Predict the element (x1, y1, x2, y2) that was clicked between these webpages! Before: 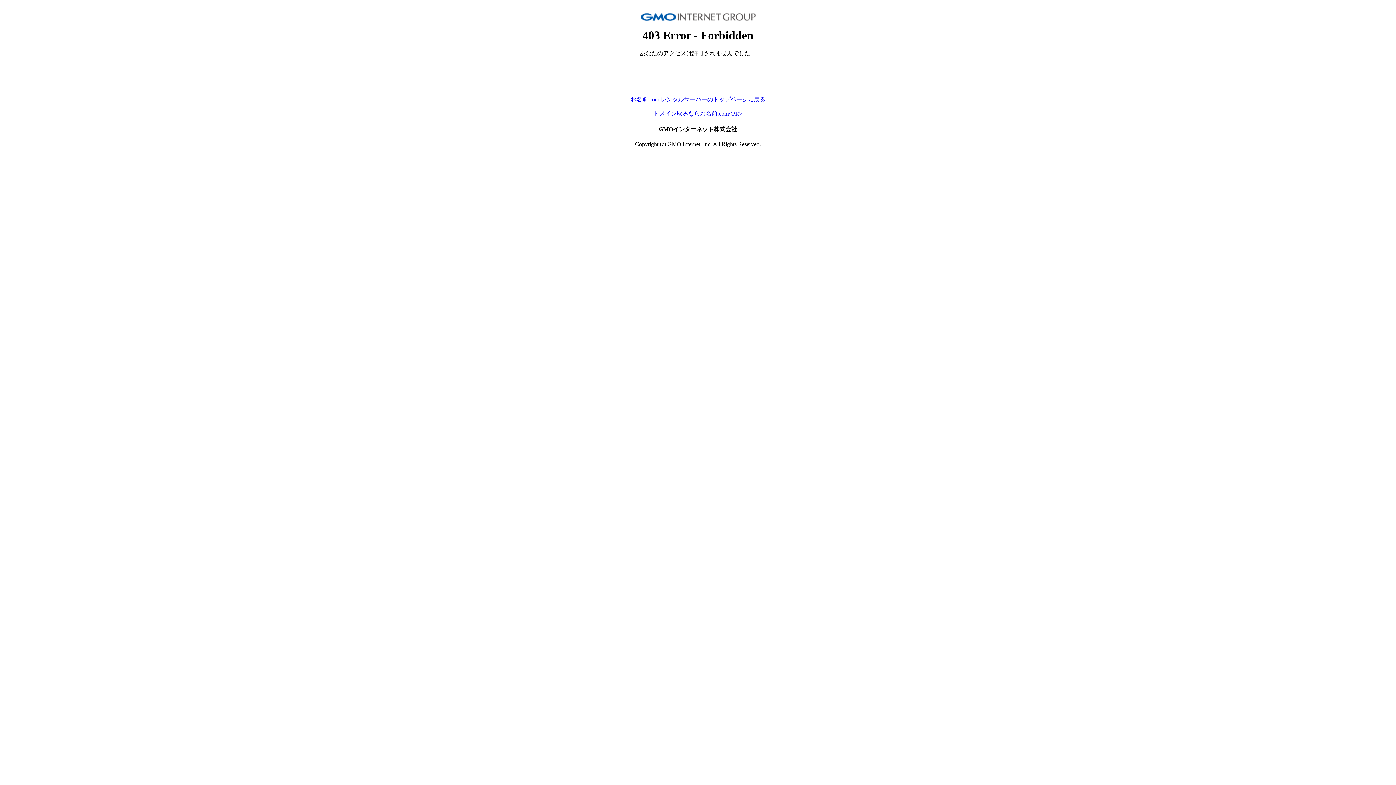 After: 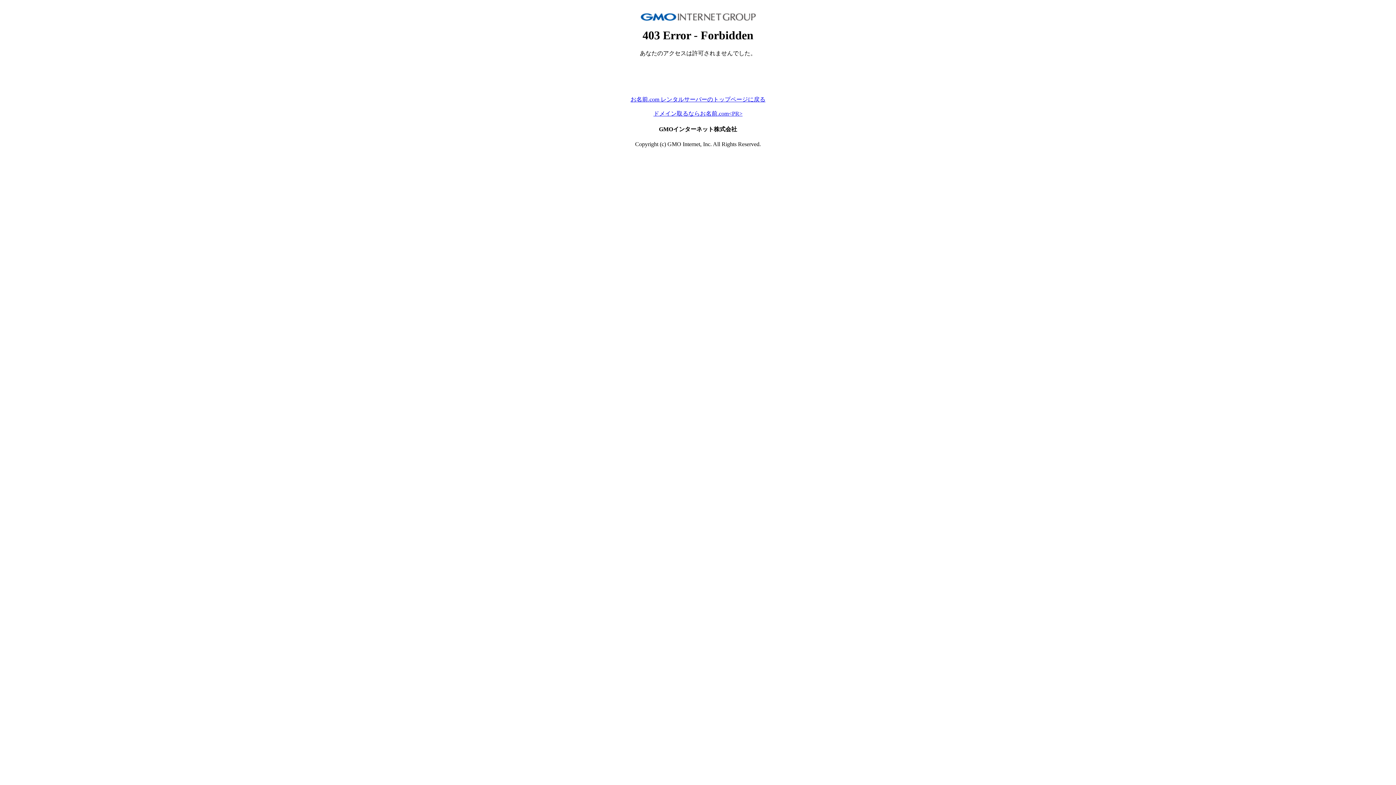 Action: bbox: (630, 96, 765, 102) label: お名前.com レンタルサーバーのトップページに戻る